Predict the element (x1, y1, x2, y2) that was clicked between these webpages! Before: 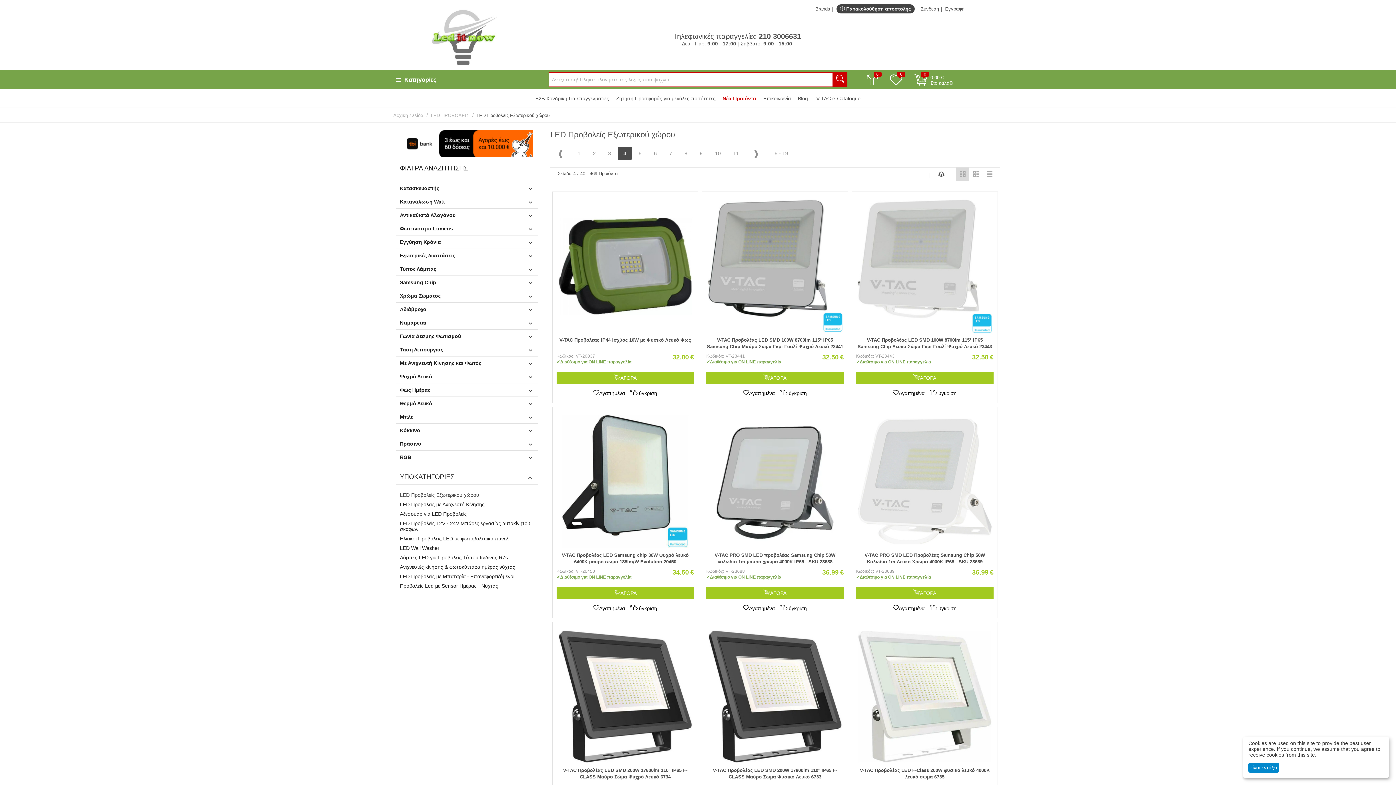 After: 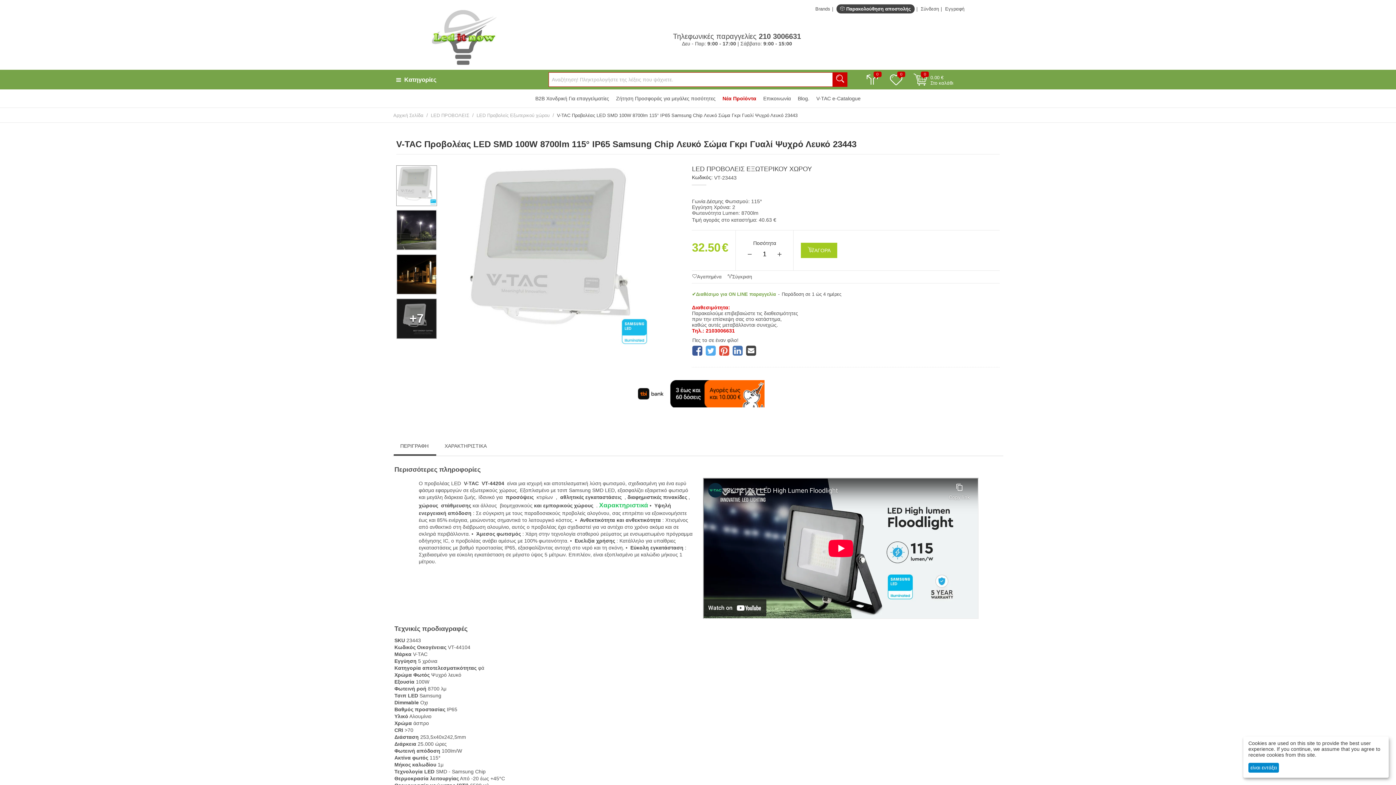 Action: bbox: (856, 197, 993, 335)